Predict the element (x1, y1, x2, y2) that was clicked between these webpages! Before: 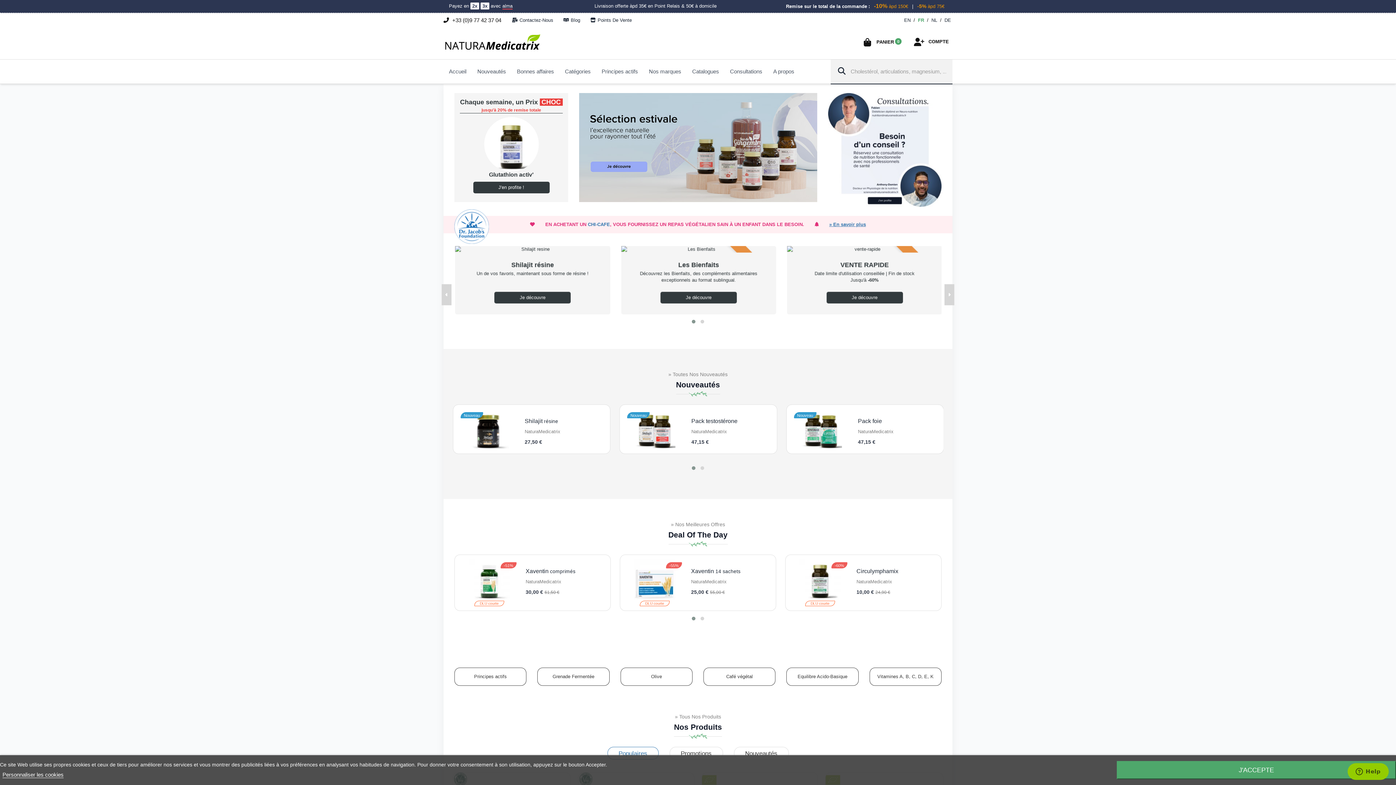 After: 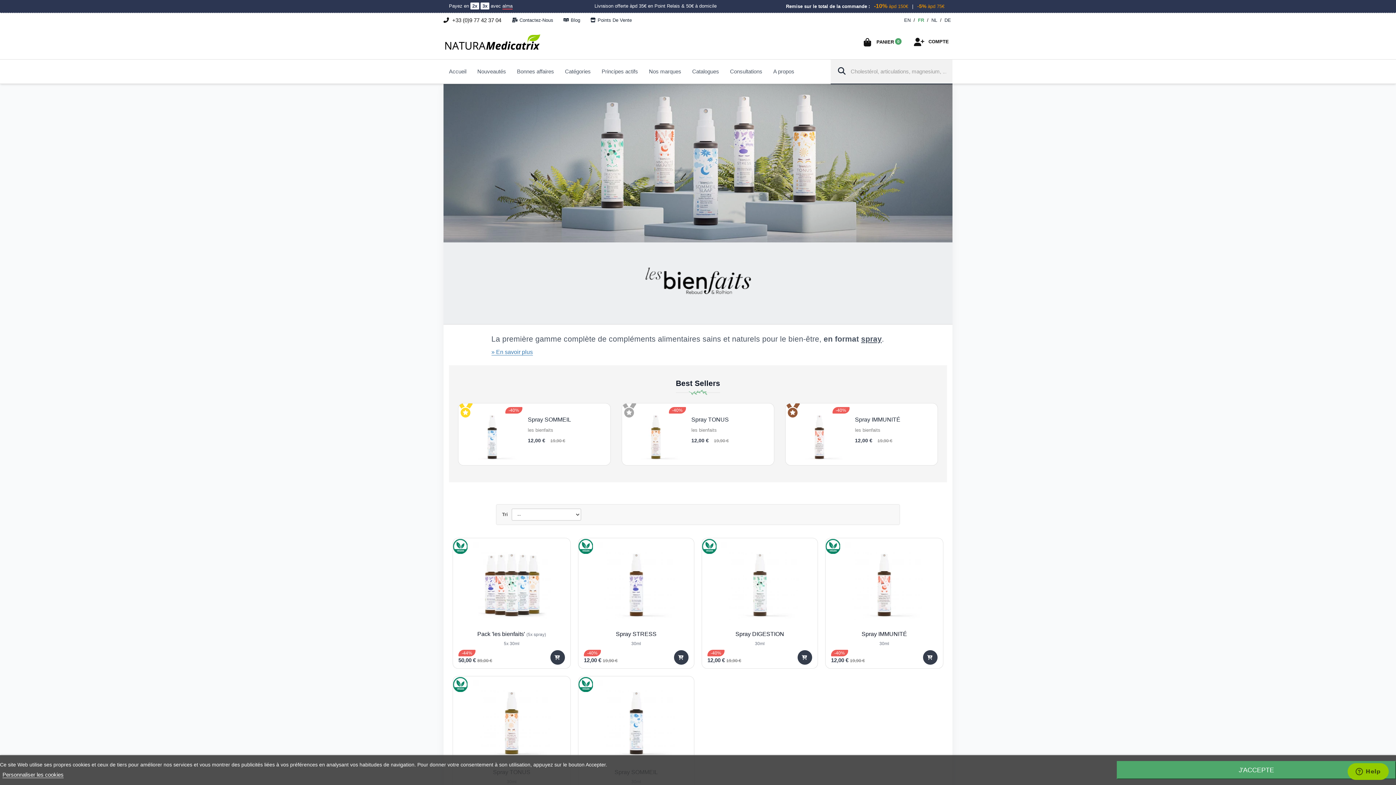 Action: label: Je découvre bbox: (494, 291, 570, 303)